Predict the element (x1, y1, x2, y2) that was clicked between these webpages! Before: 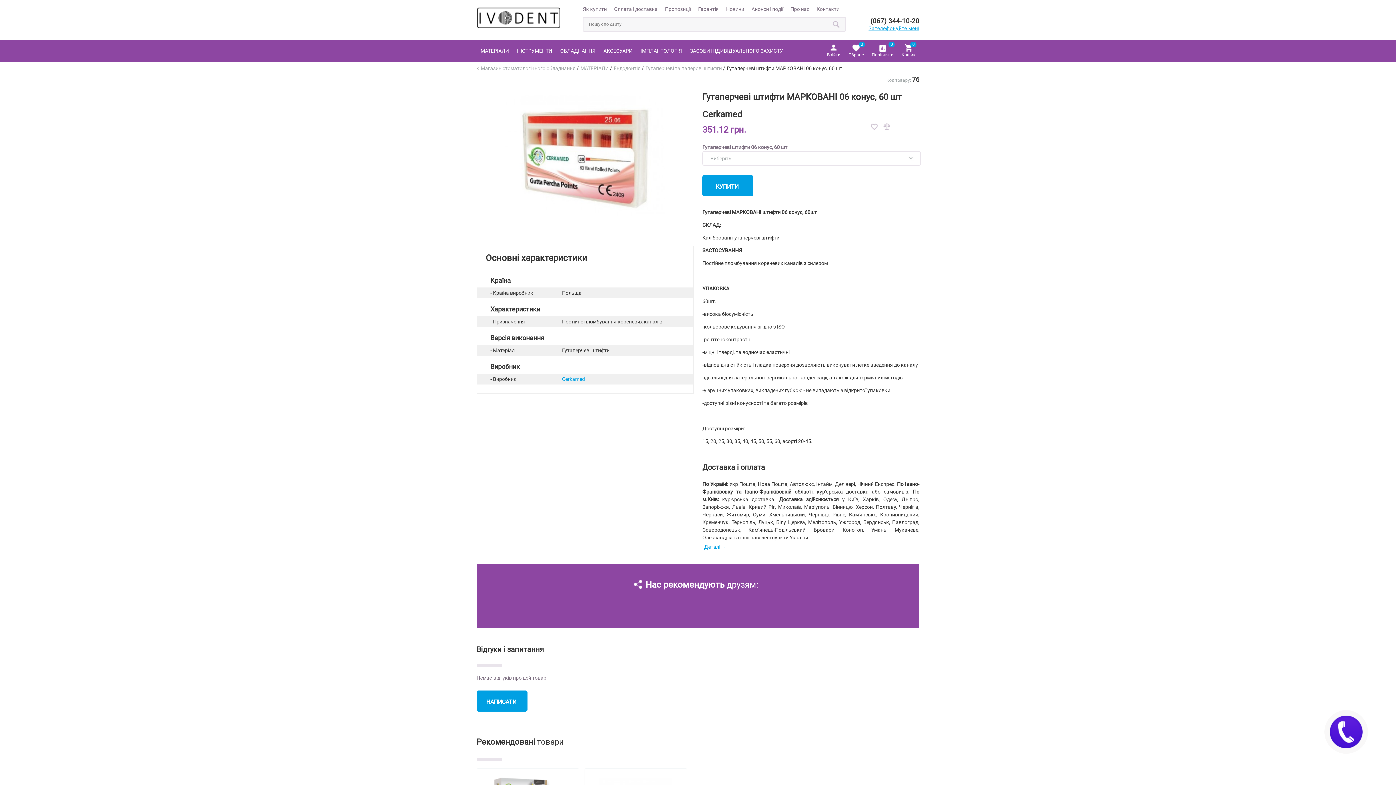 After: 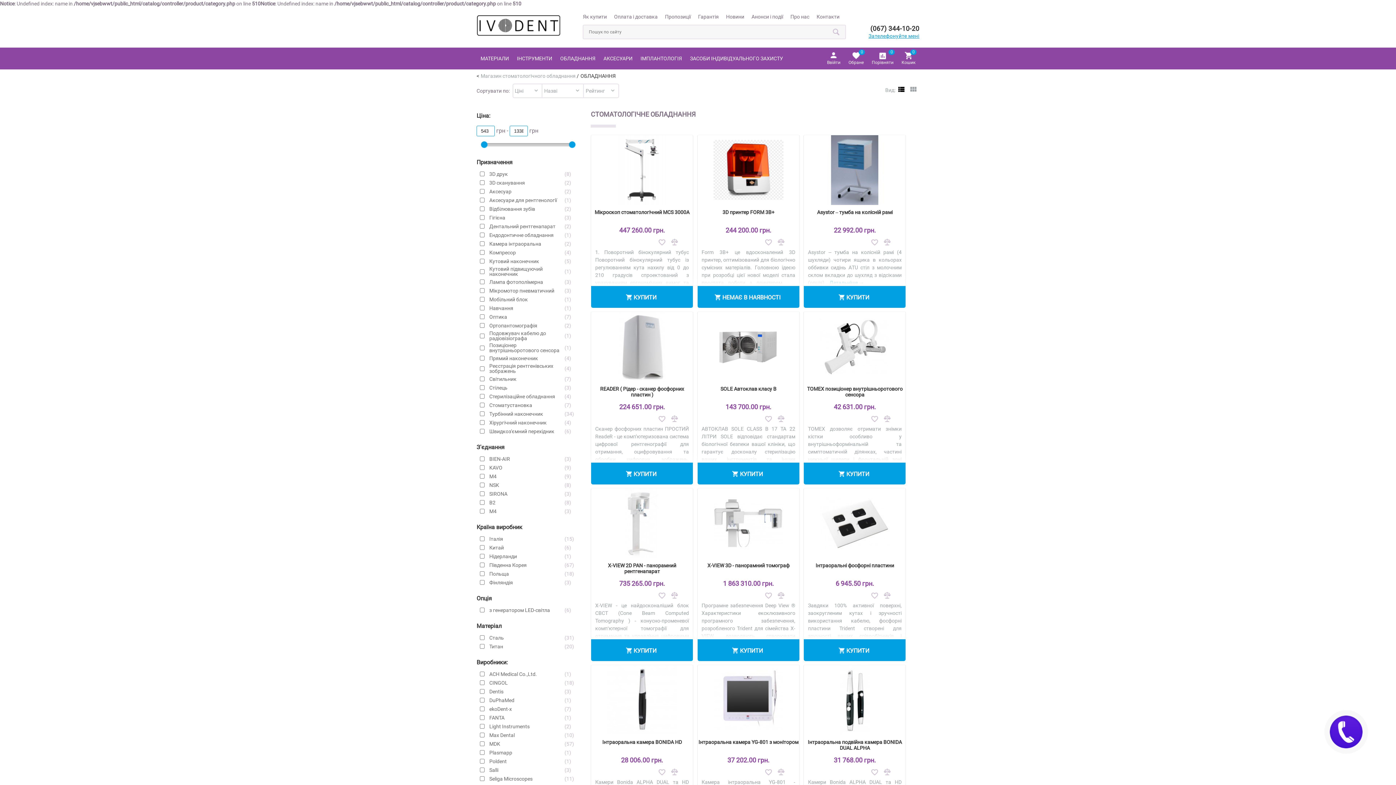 Action: label: ОБЛАДНАННЯ bbox: (560, 48, 595, 53)